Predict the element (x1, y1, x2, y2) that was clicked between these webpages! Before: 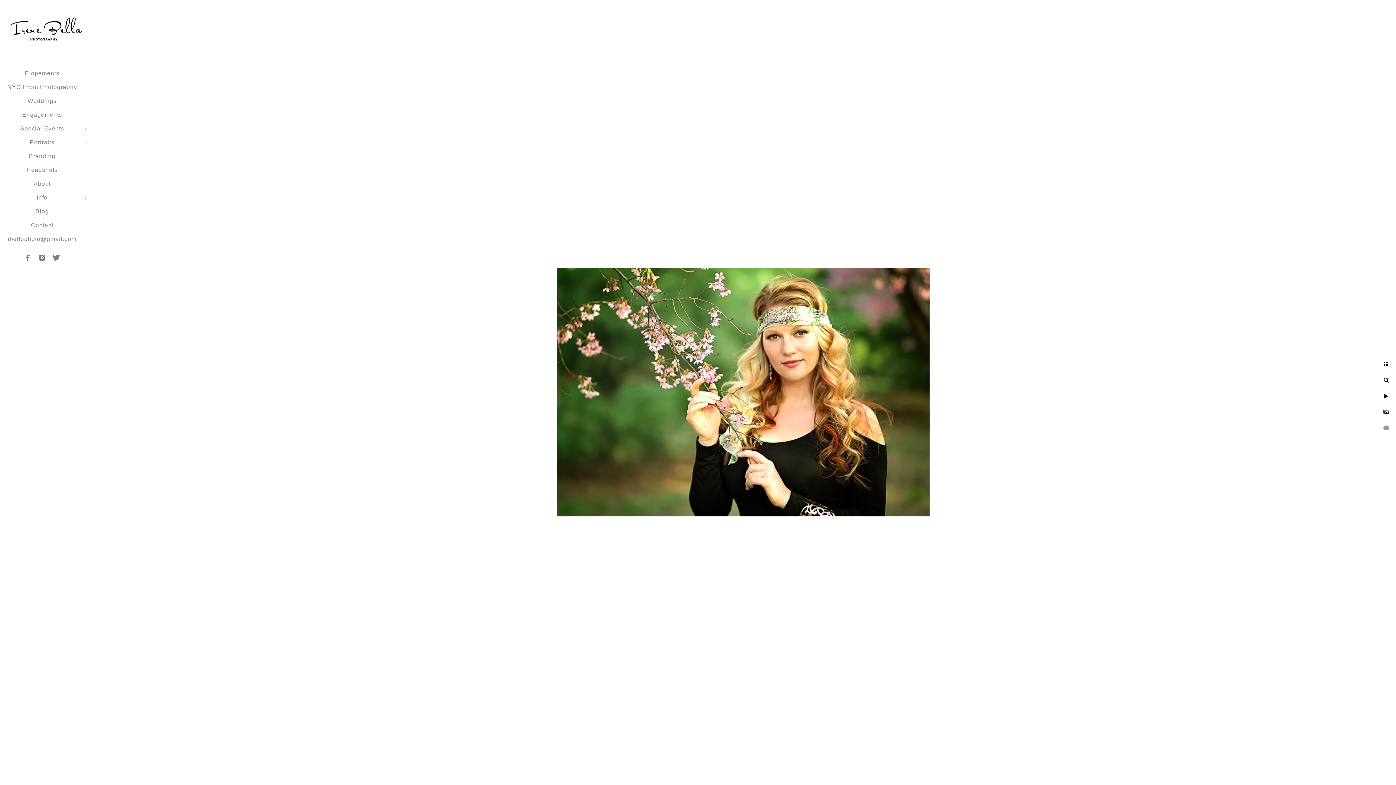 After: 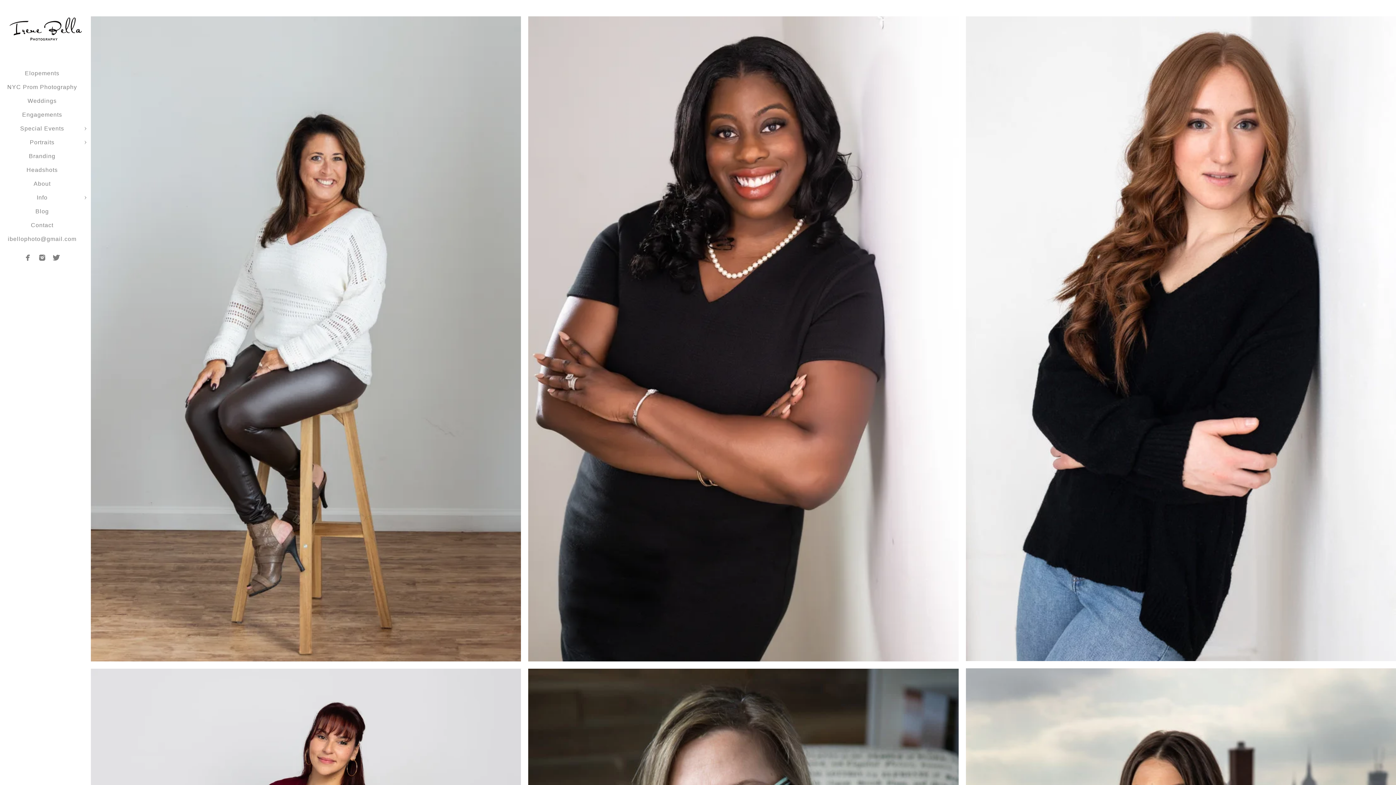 Action: label: Branding bbox: (28, 153, 55, 159)